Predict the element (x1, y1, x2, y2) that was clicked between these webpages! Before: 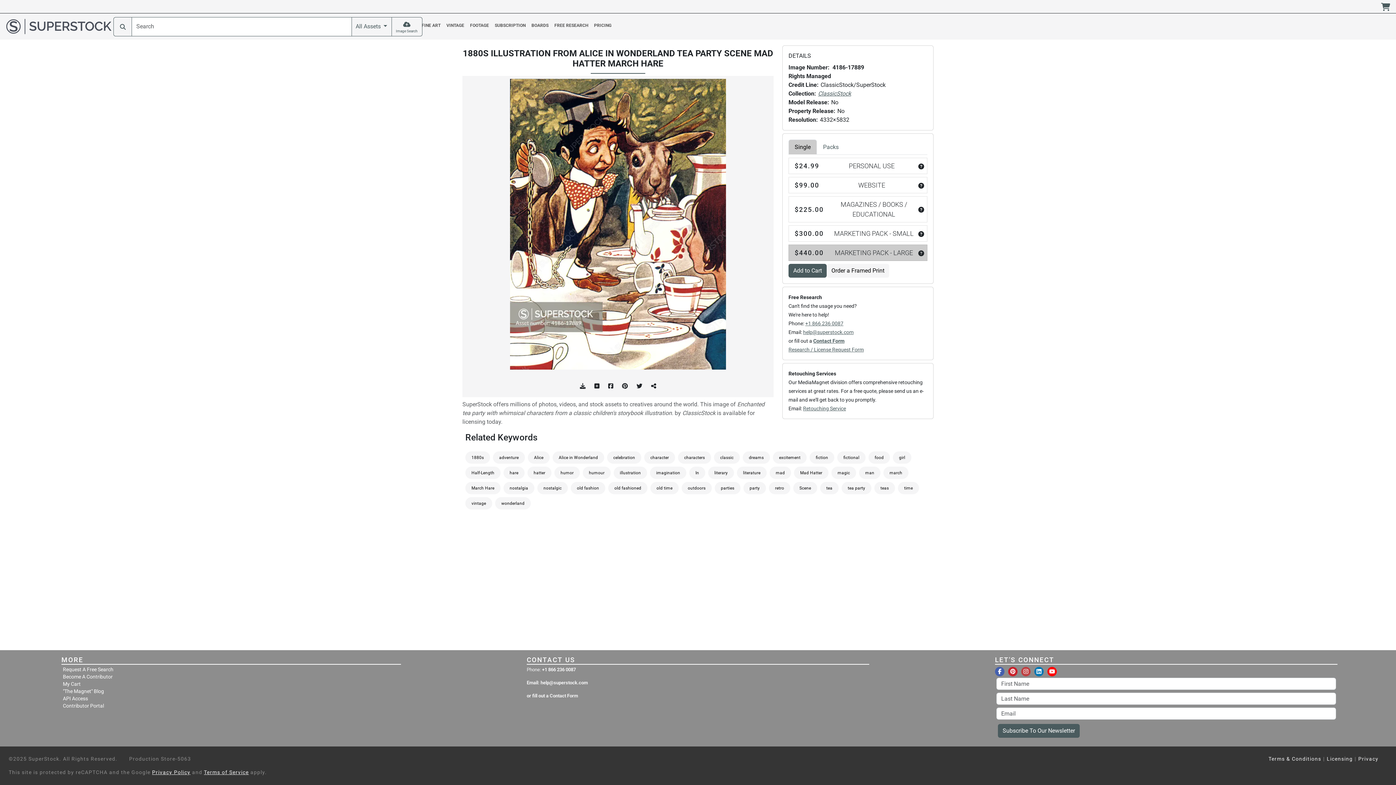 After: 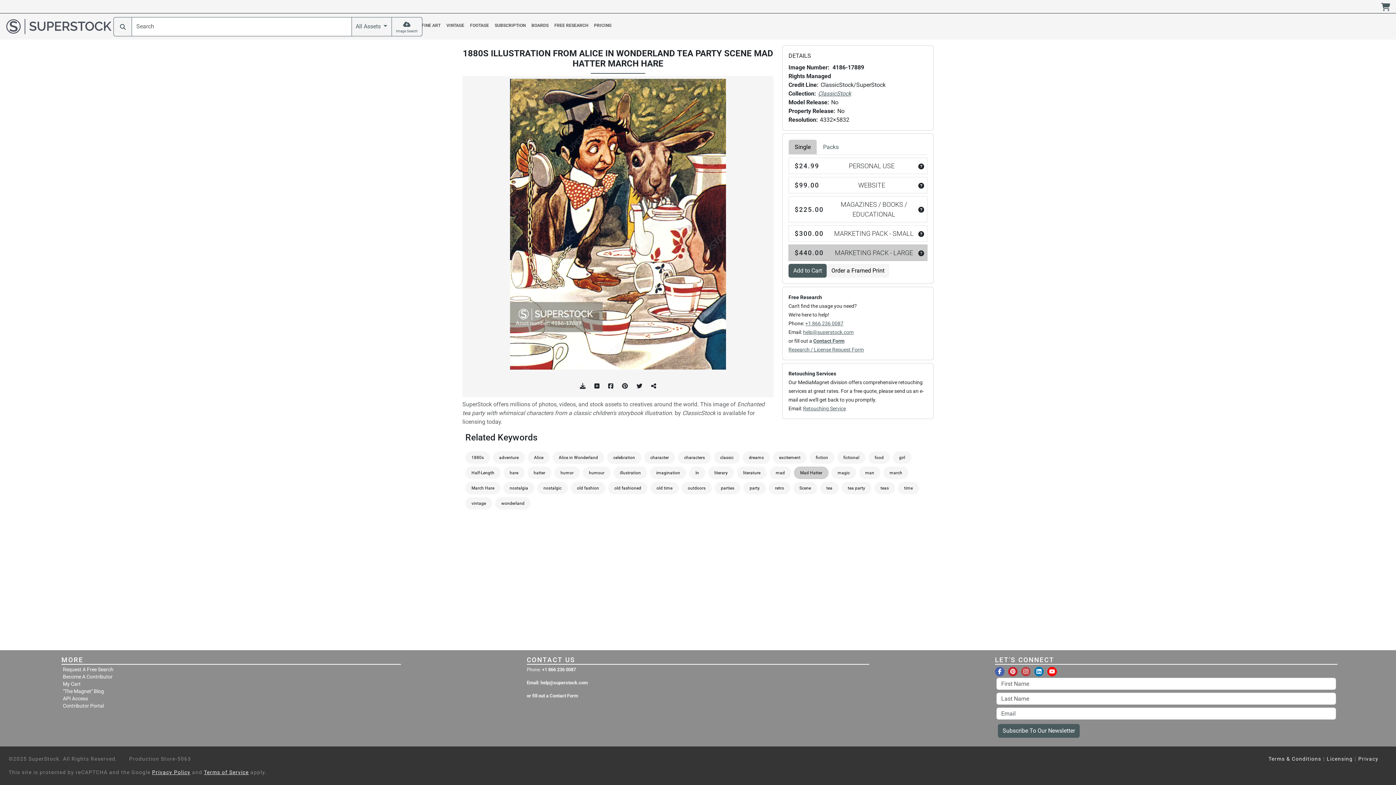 Action: bbox: (800, 470, 822, 475) label: Mad Hatter